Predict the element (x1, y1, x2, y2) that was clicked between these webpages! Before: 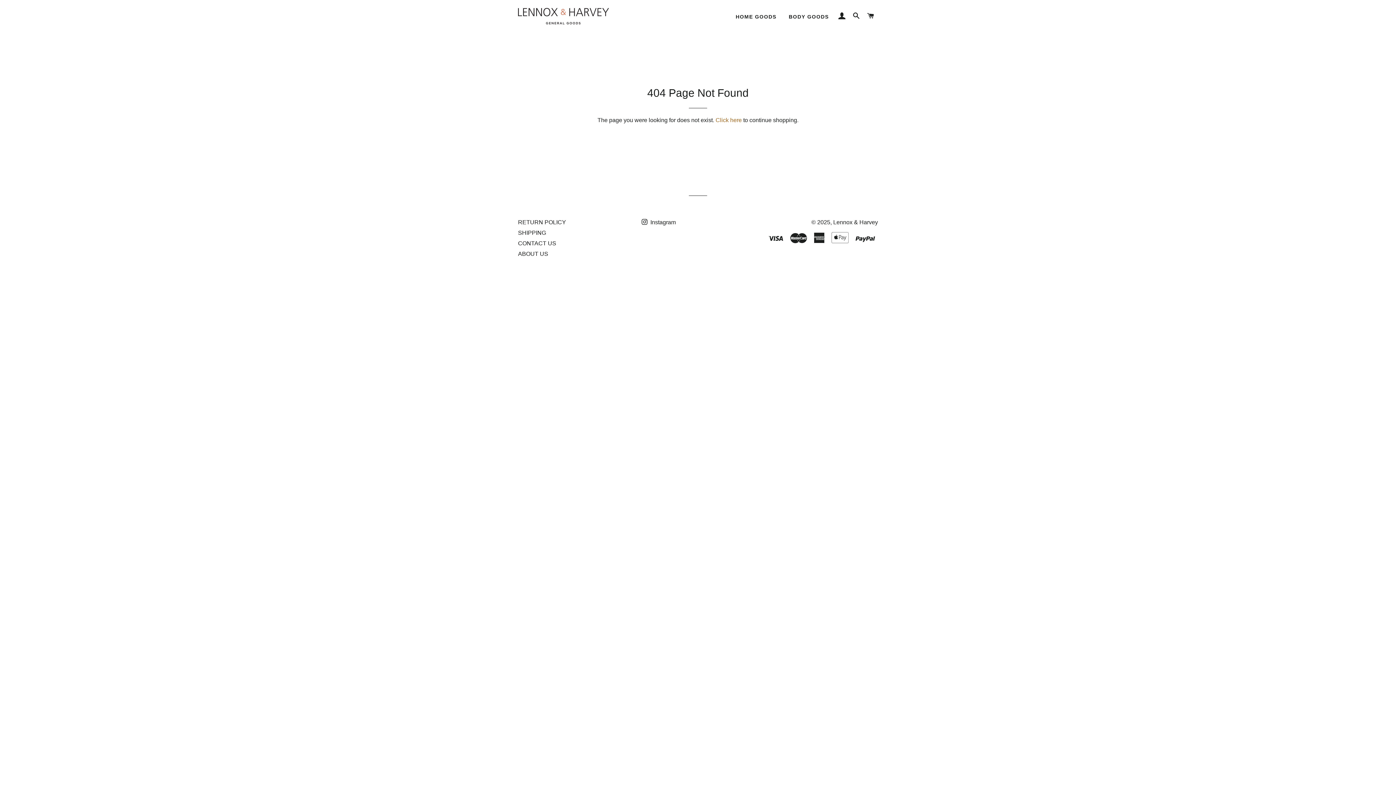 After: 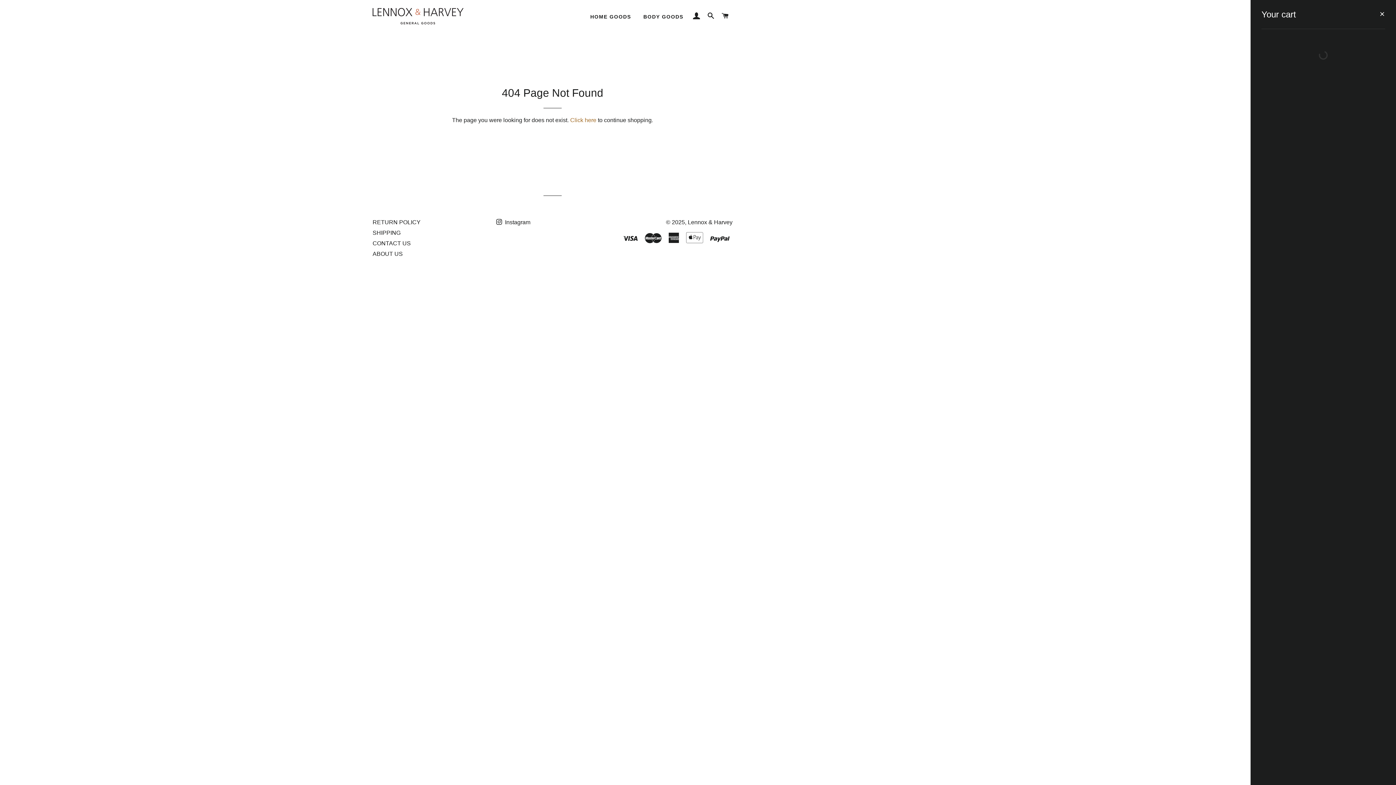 Action: bbox: (864, 5, 877, 27) label: CART